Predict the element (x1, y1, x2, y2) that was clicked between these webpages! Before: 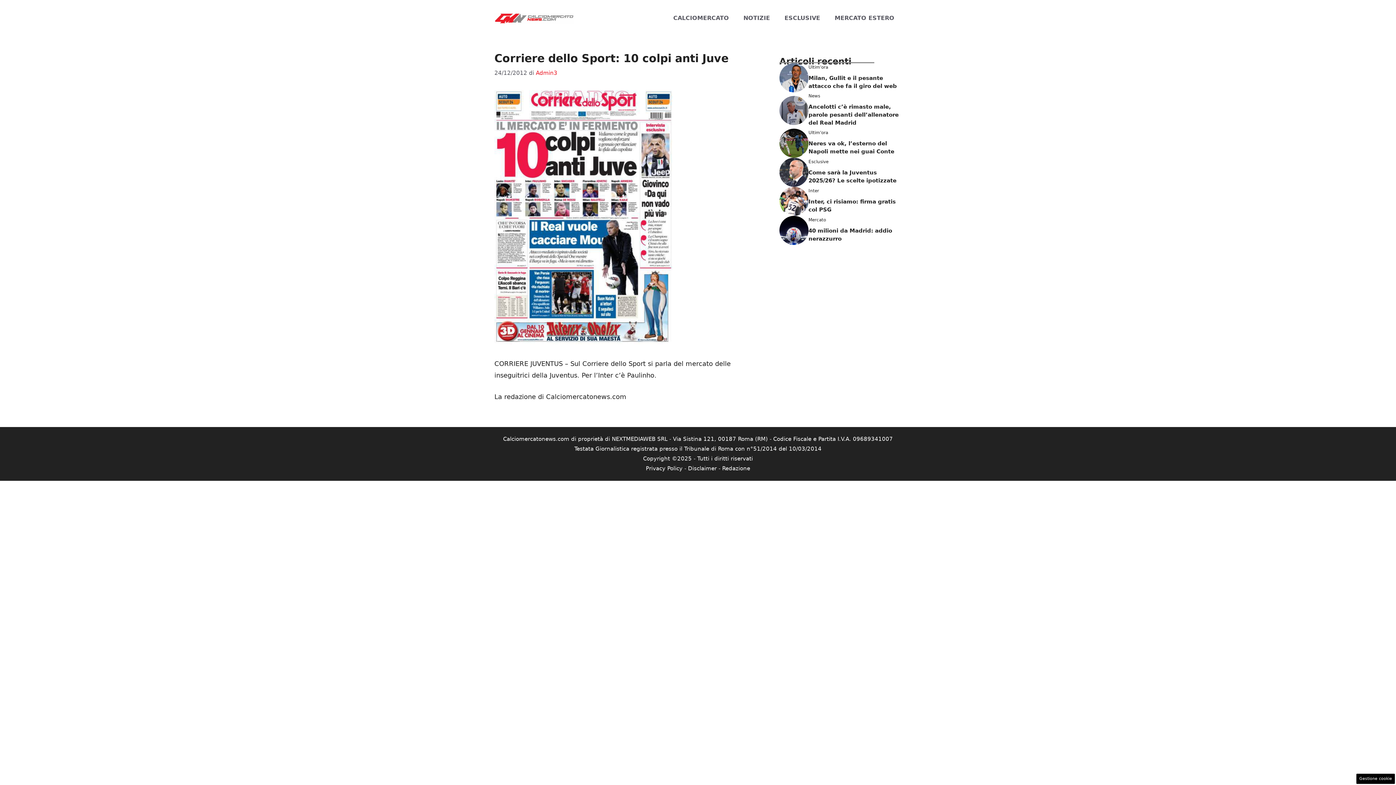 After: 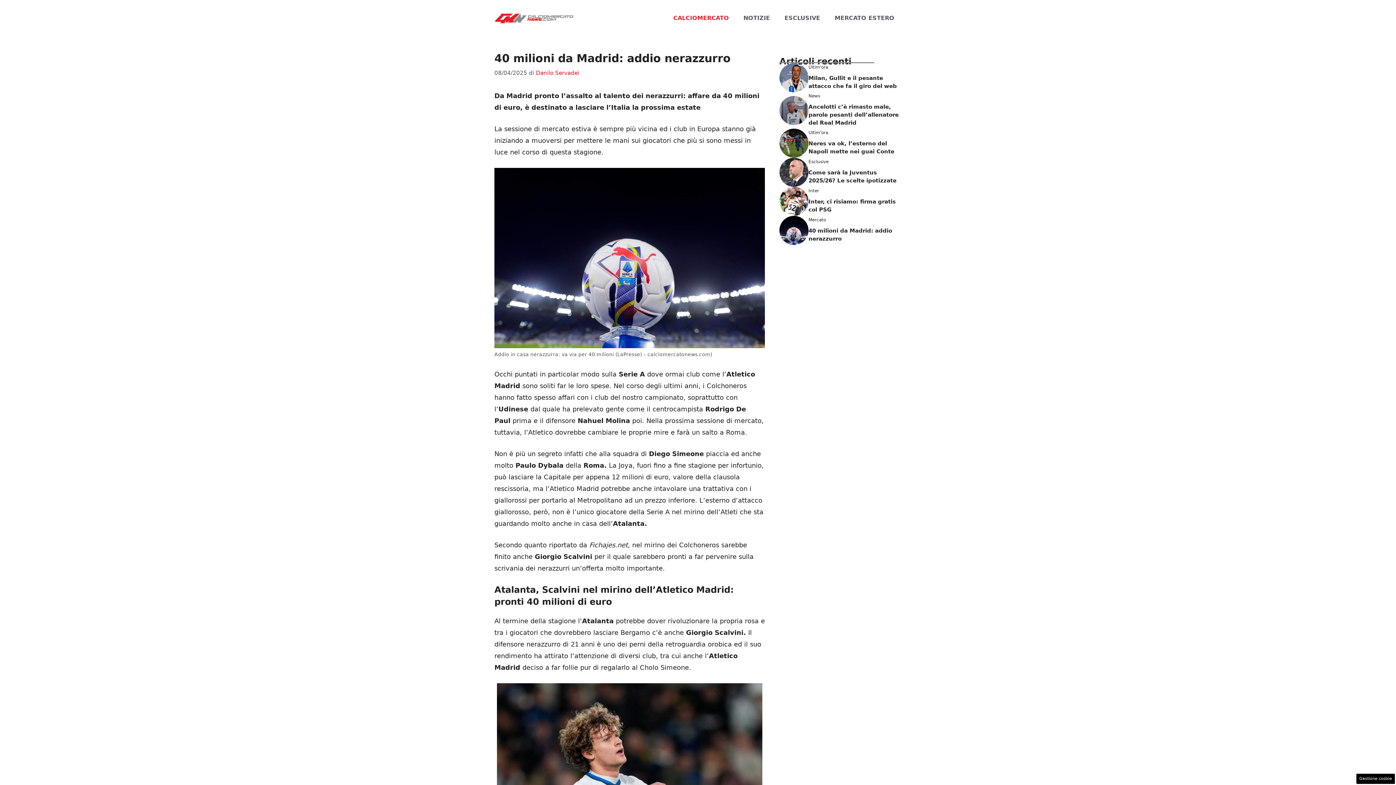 Action: bbox: (779, 226, 808, 233)